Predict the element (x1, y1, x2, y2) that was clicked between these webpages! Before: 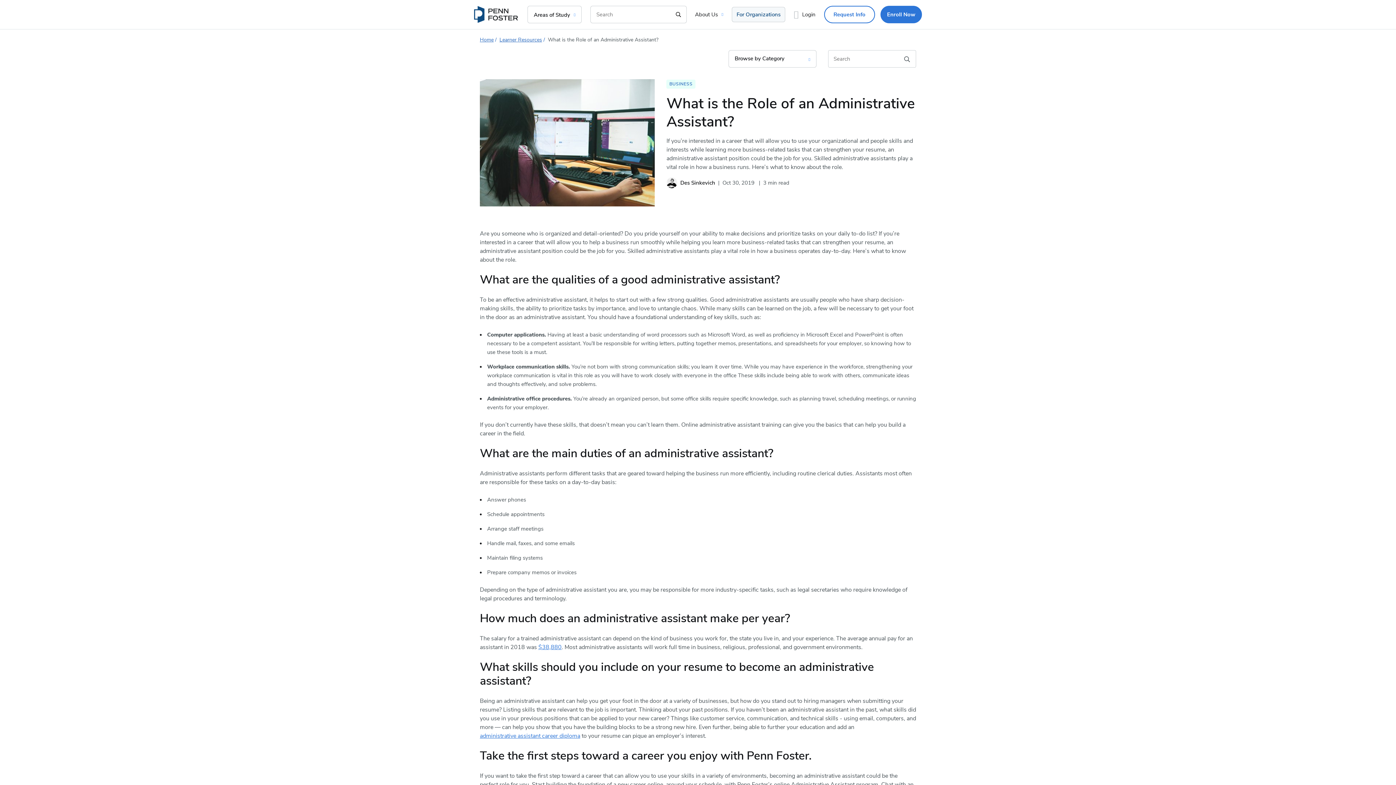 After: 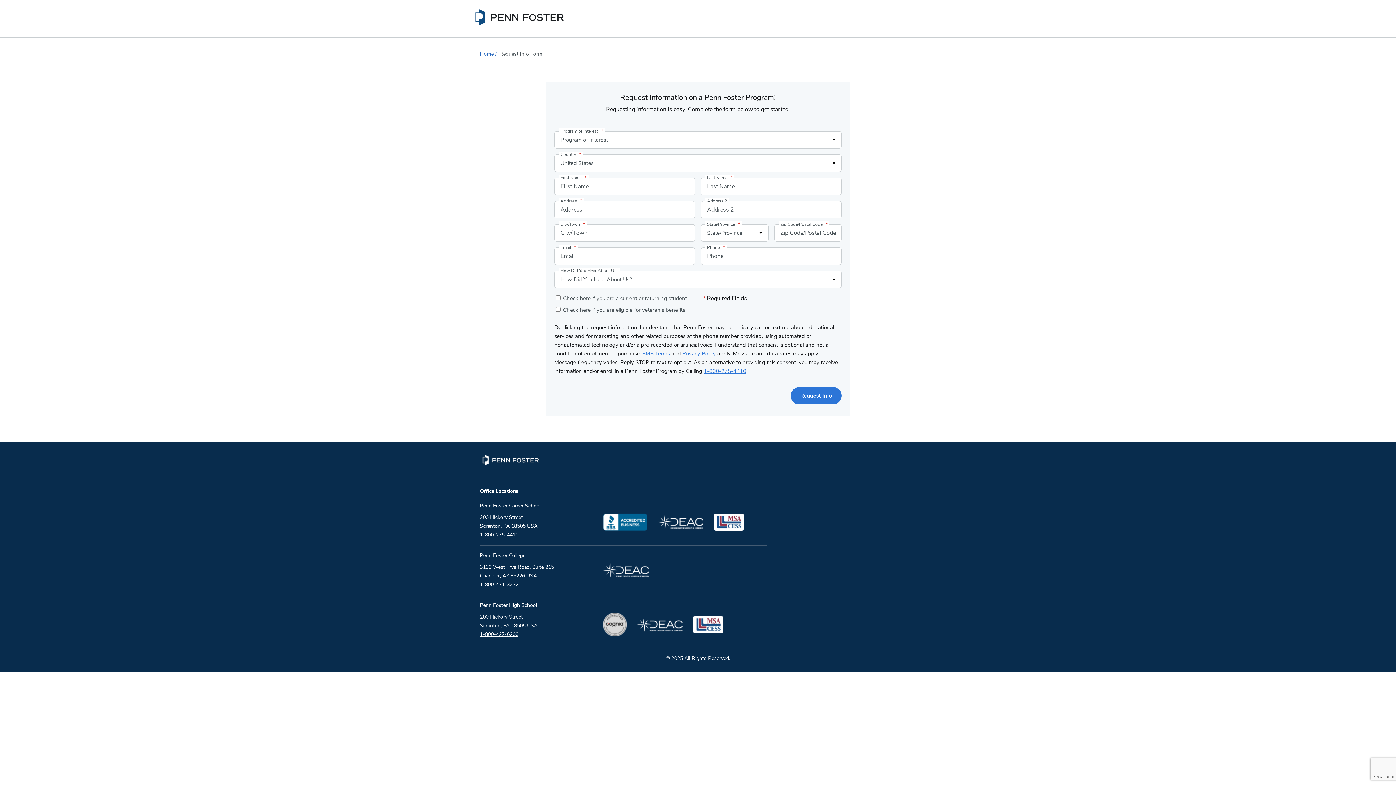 Action: label: Request Info bbox: (824, 5, 875, 23)